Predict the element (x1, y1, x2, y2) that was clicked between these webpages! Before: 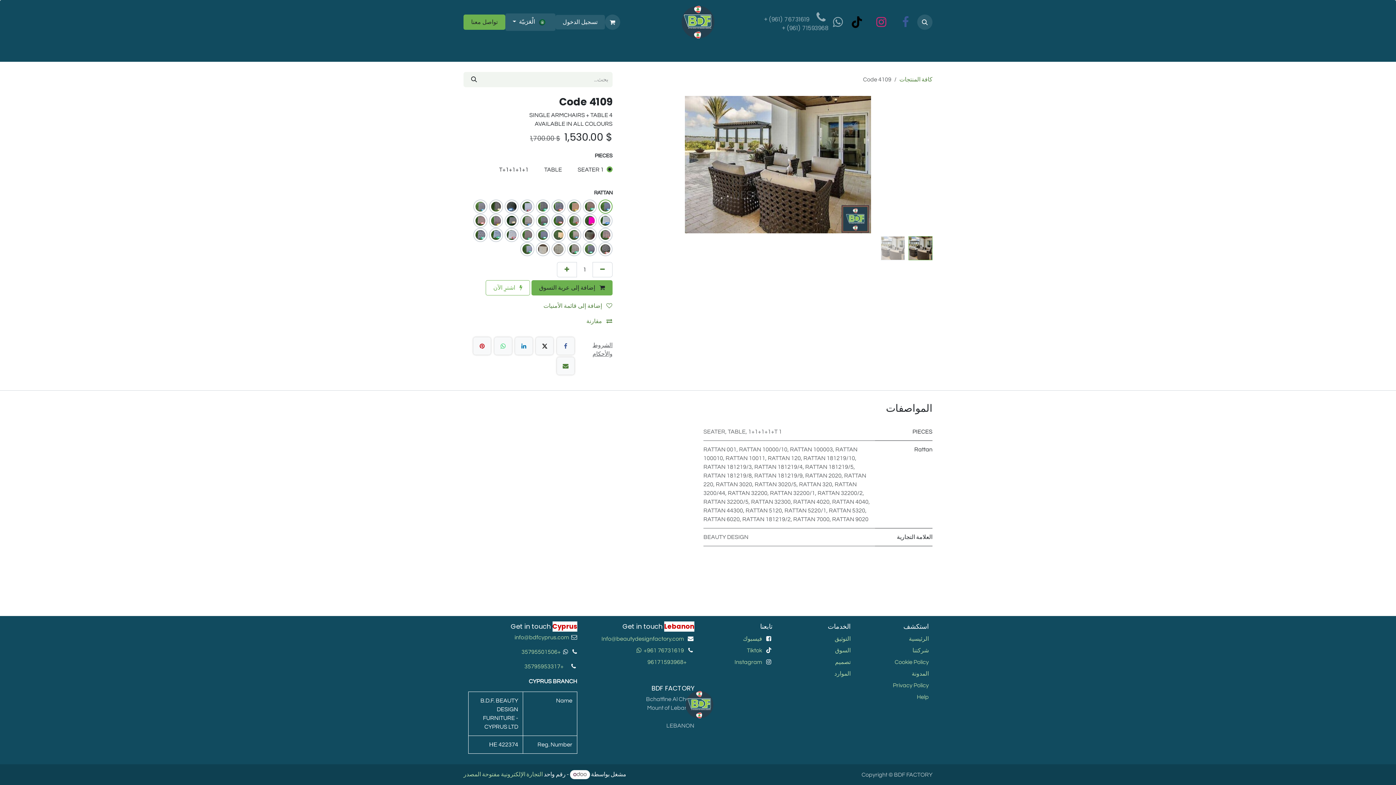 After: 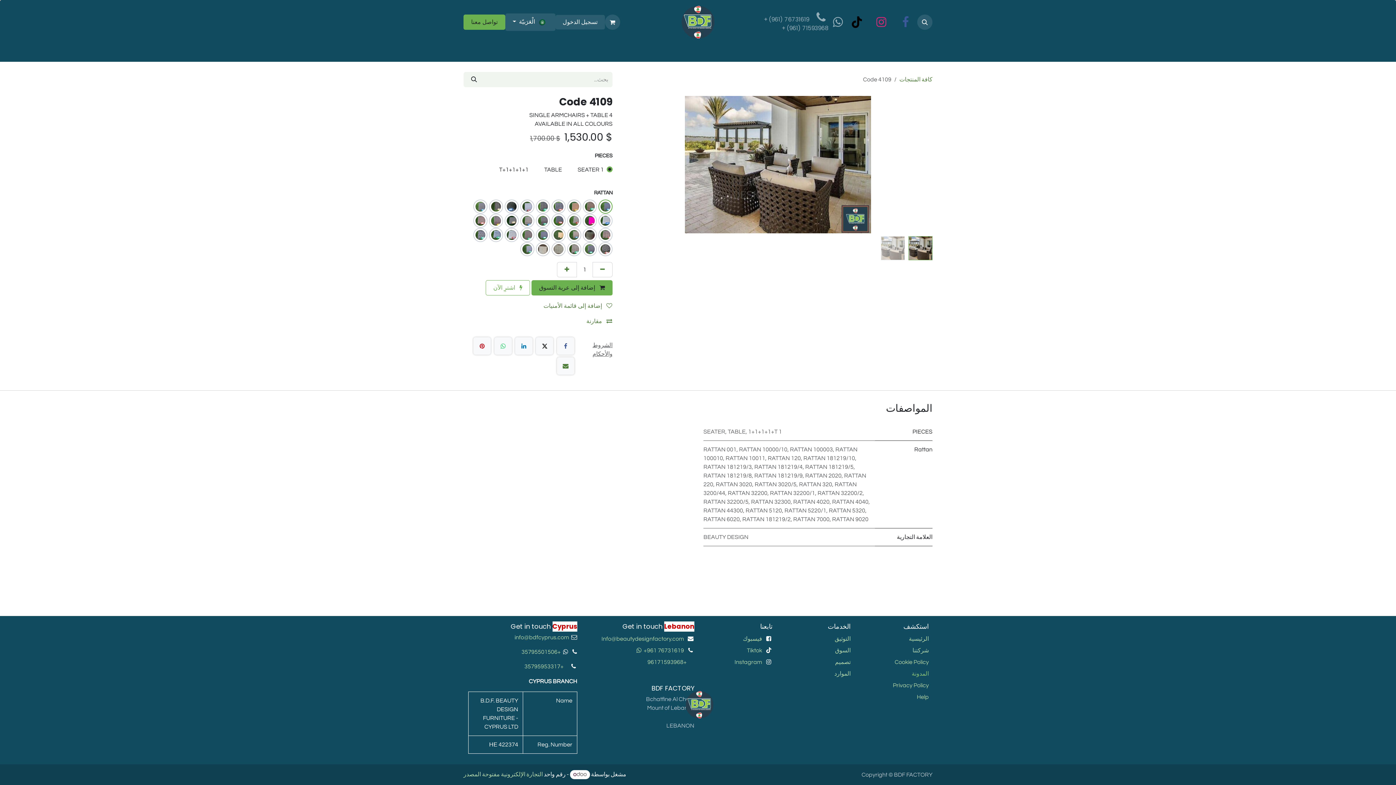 Action: bbox: (912, 671, 929, 676) label: المدونة